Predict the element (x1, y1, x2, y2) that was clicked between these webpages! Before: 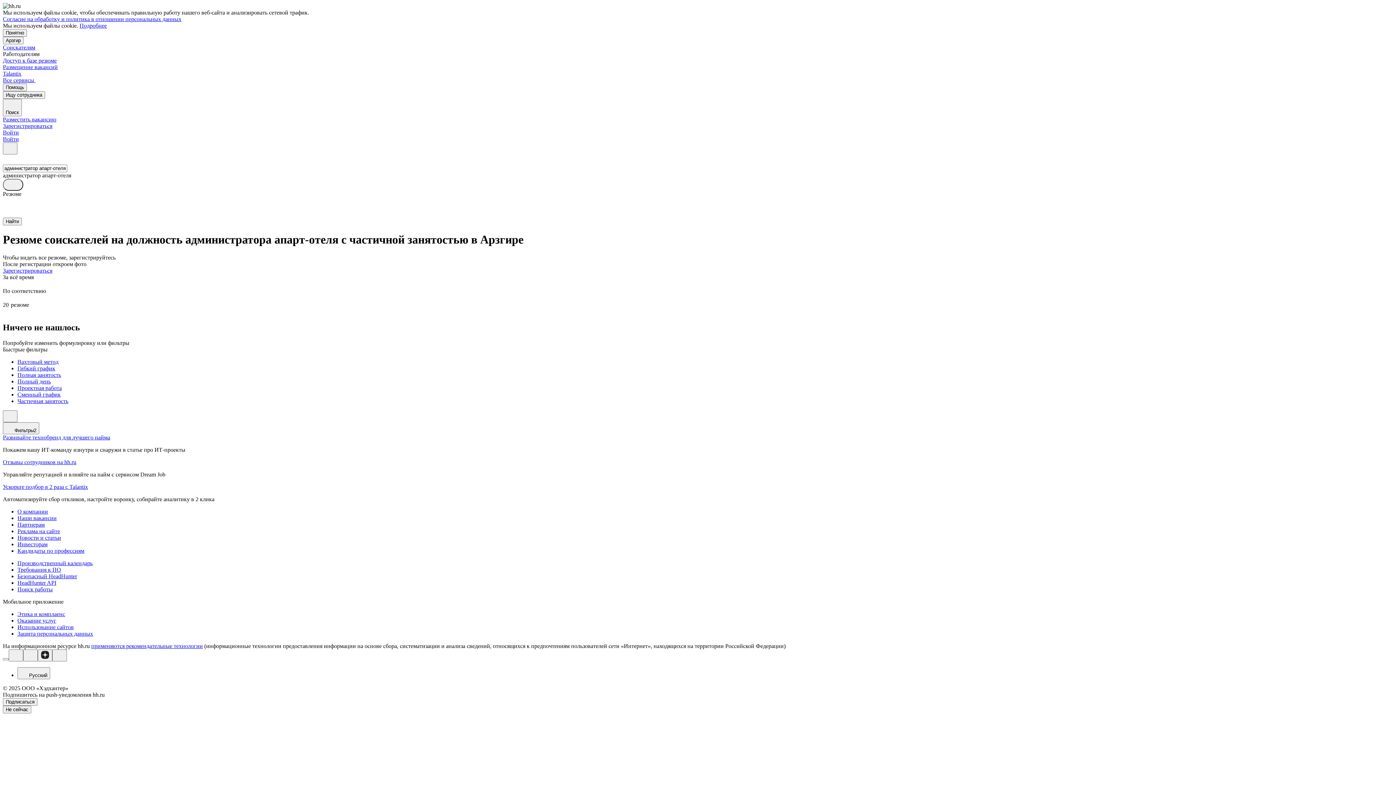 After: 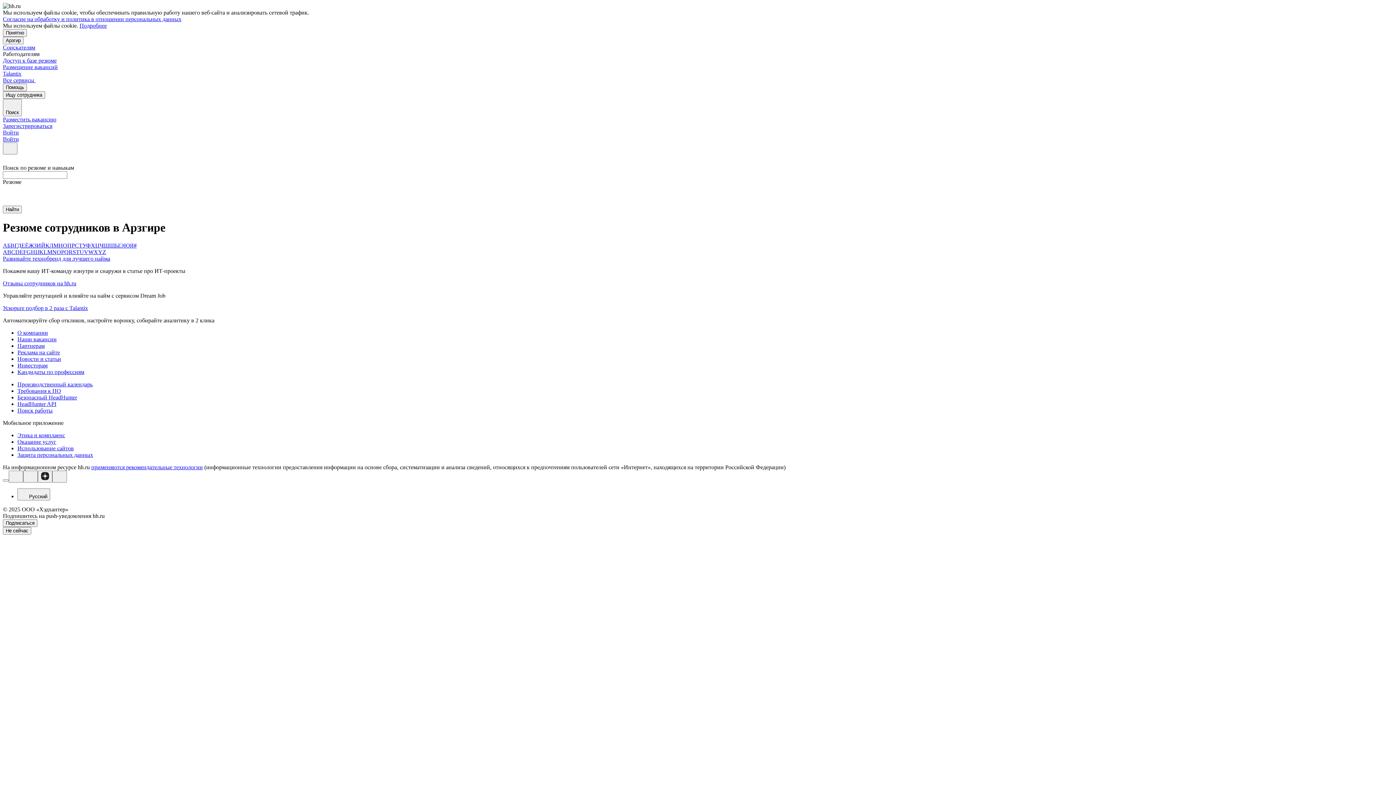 Action: label: Кандидаты по профессиям bbox: (17, 547, 1393, 554)